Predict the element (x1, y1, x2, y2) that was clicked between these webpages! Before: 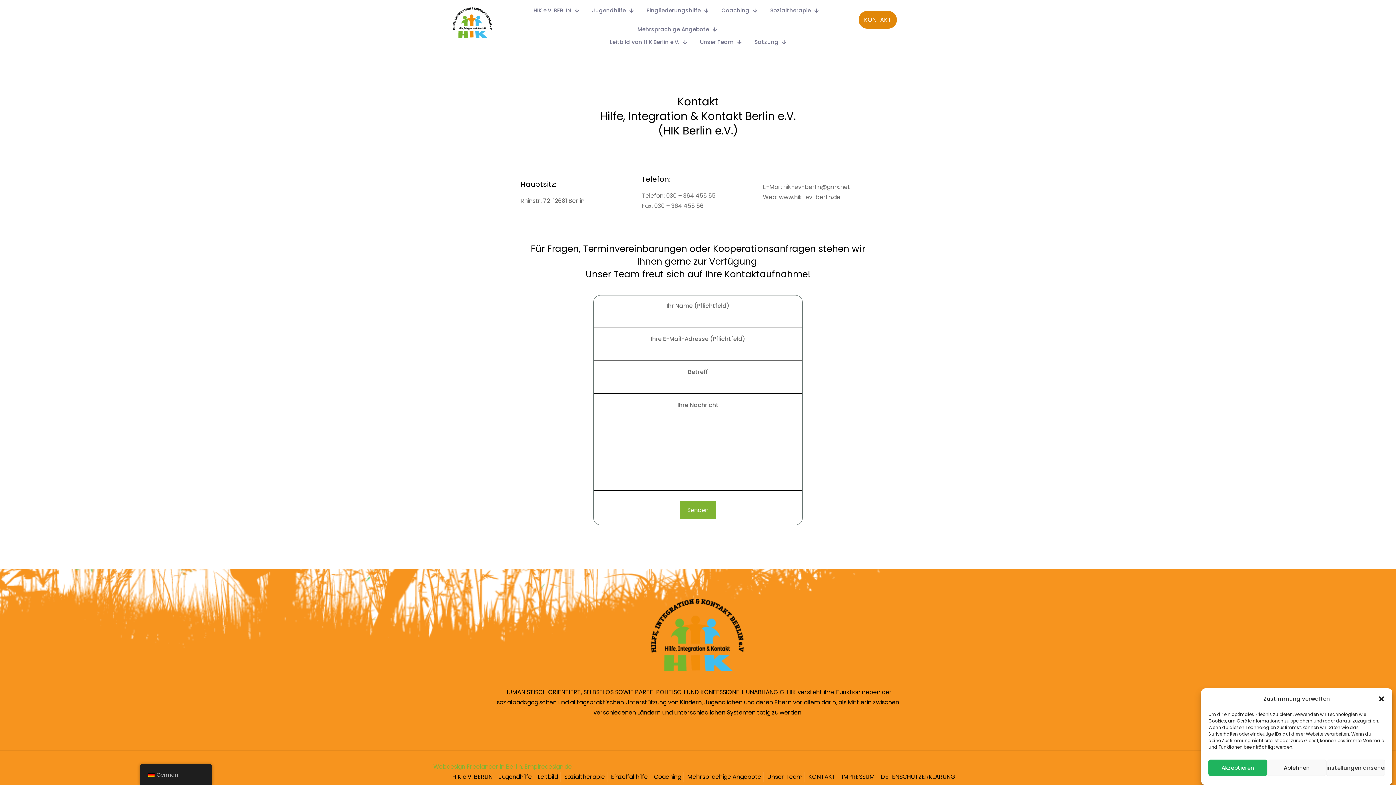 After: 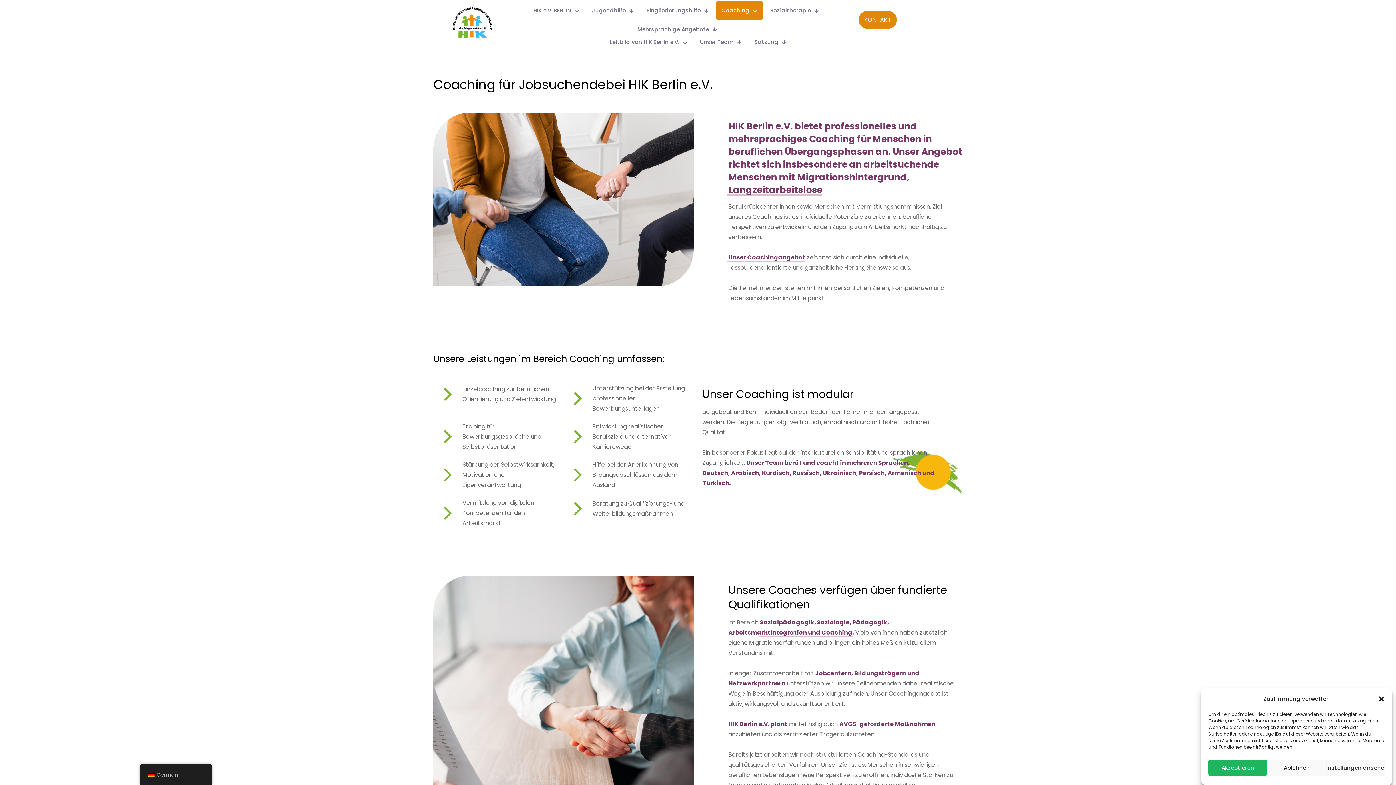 Action: label: Coaching bbox: (716, 1, 762, 19)